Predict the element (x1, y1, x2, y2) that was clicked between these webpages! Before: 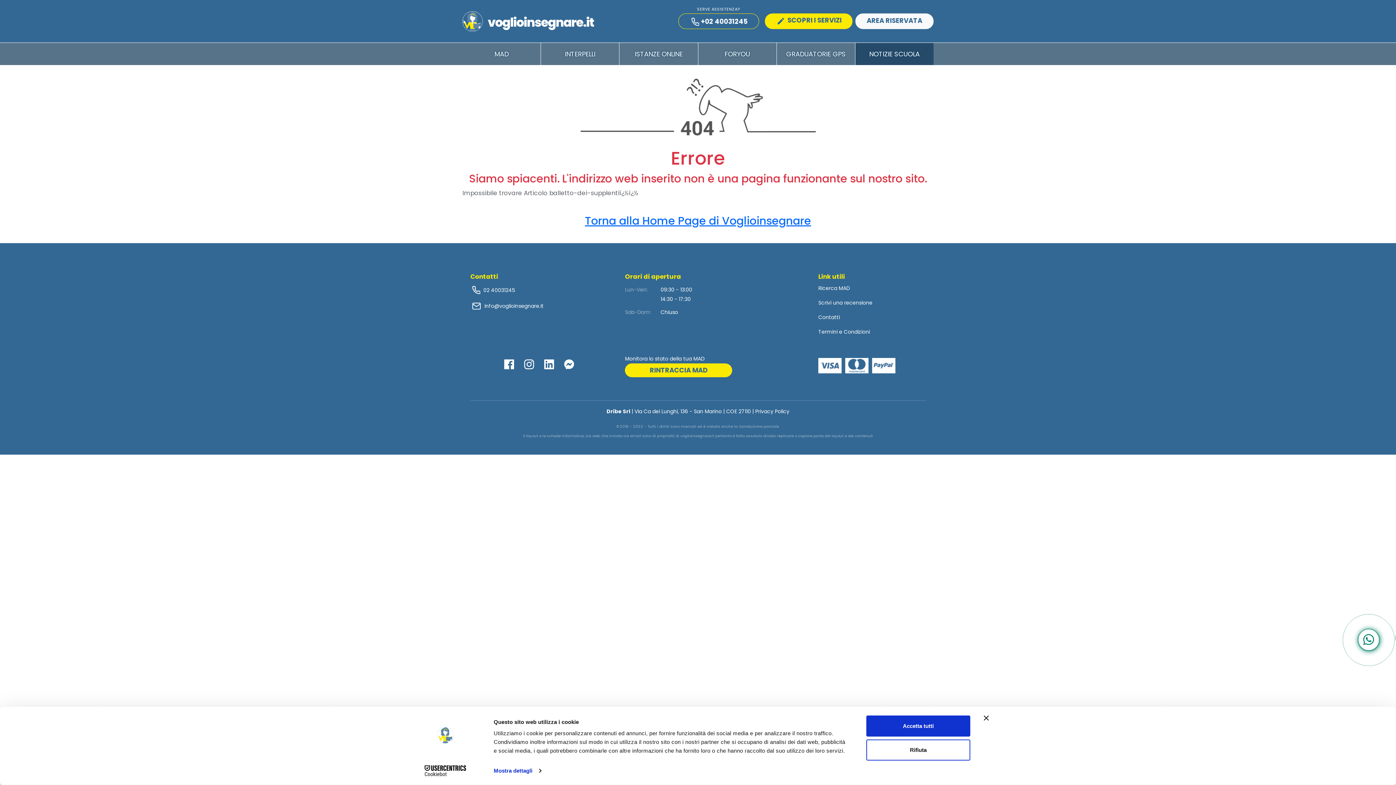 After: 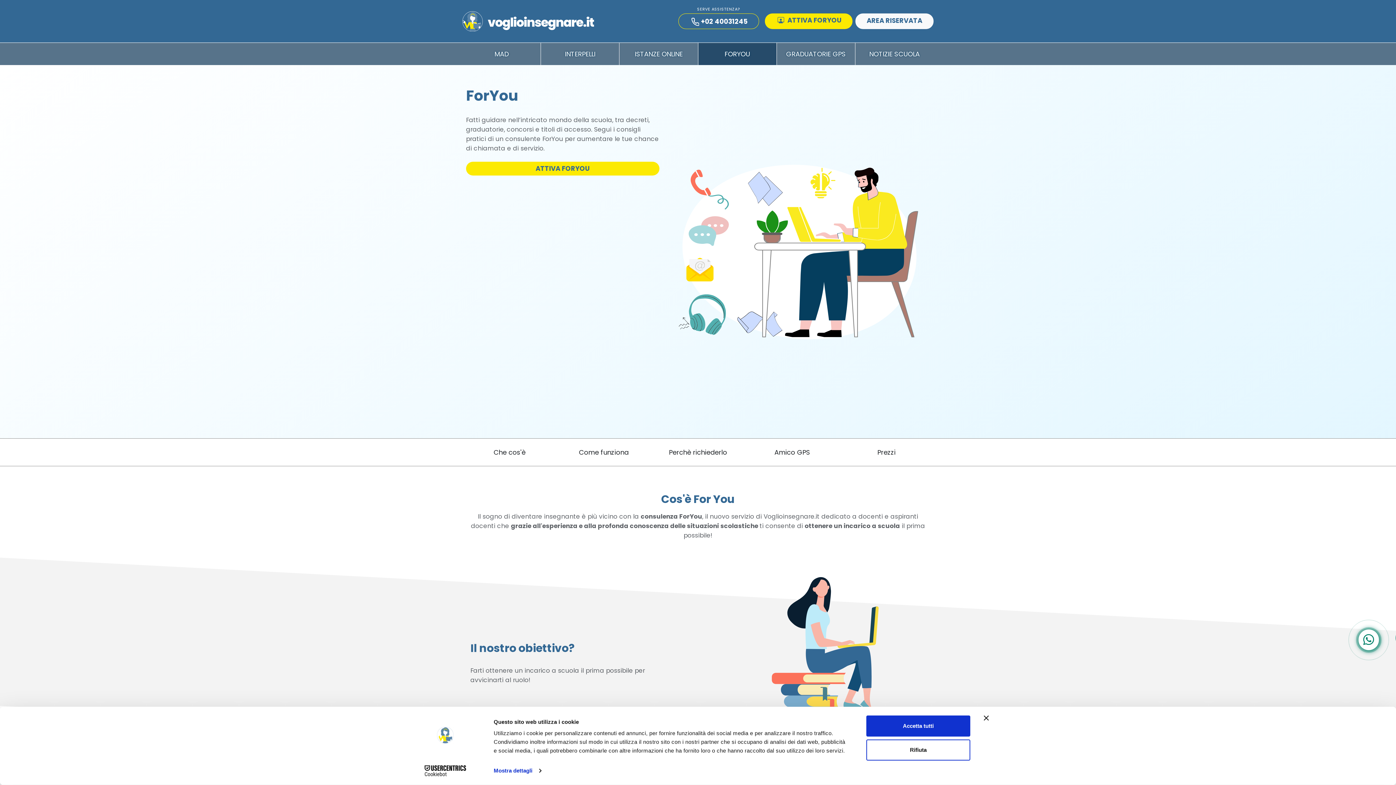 Action: label: FORYOU bbox: (722, 48, 752, 59)